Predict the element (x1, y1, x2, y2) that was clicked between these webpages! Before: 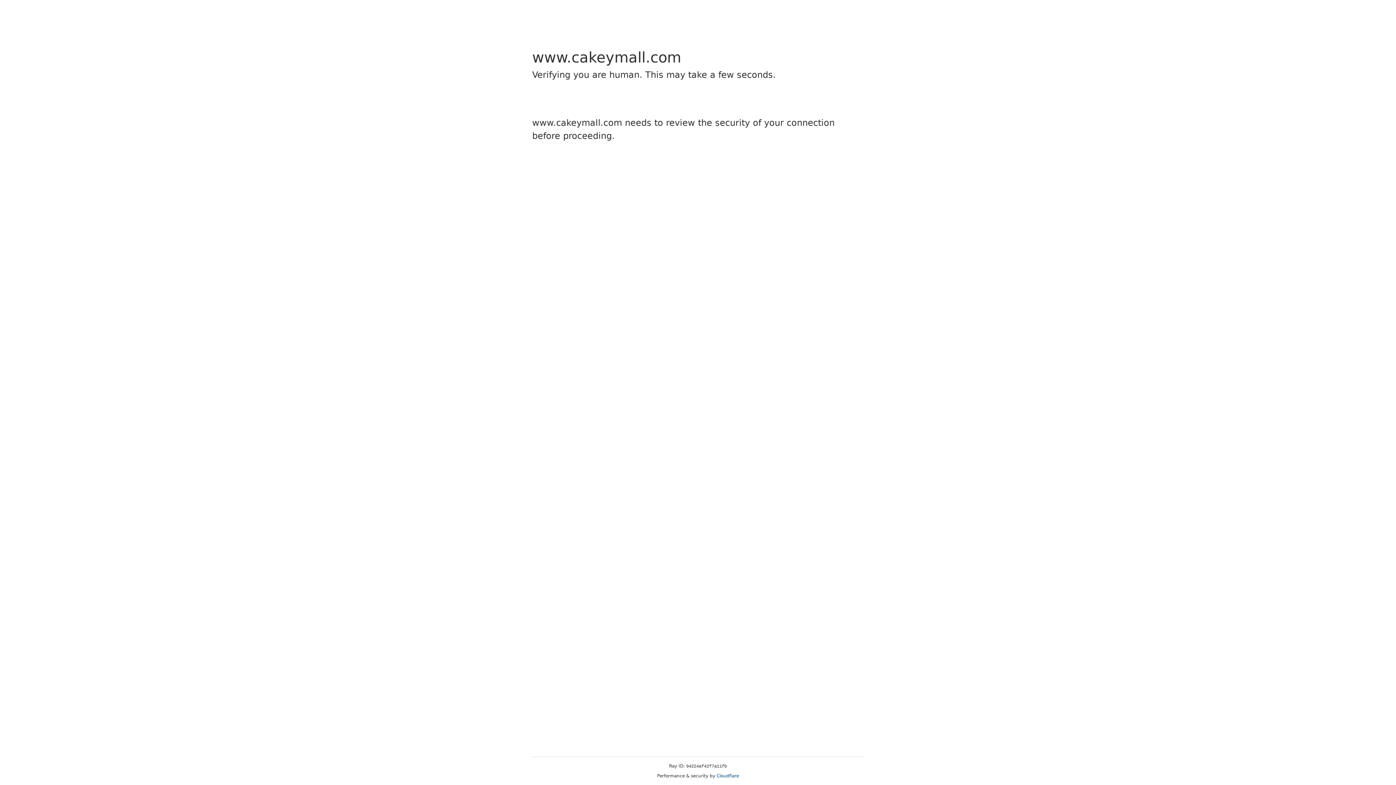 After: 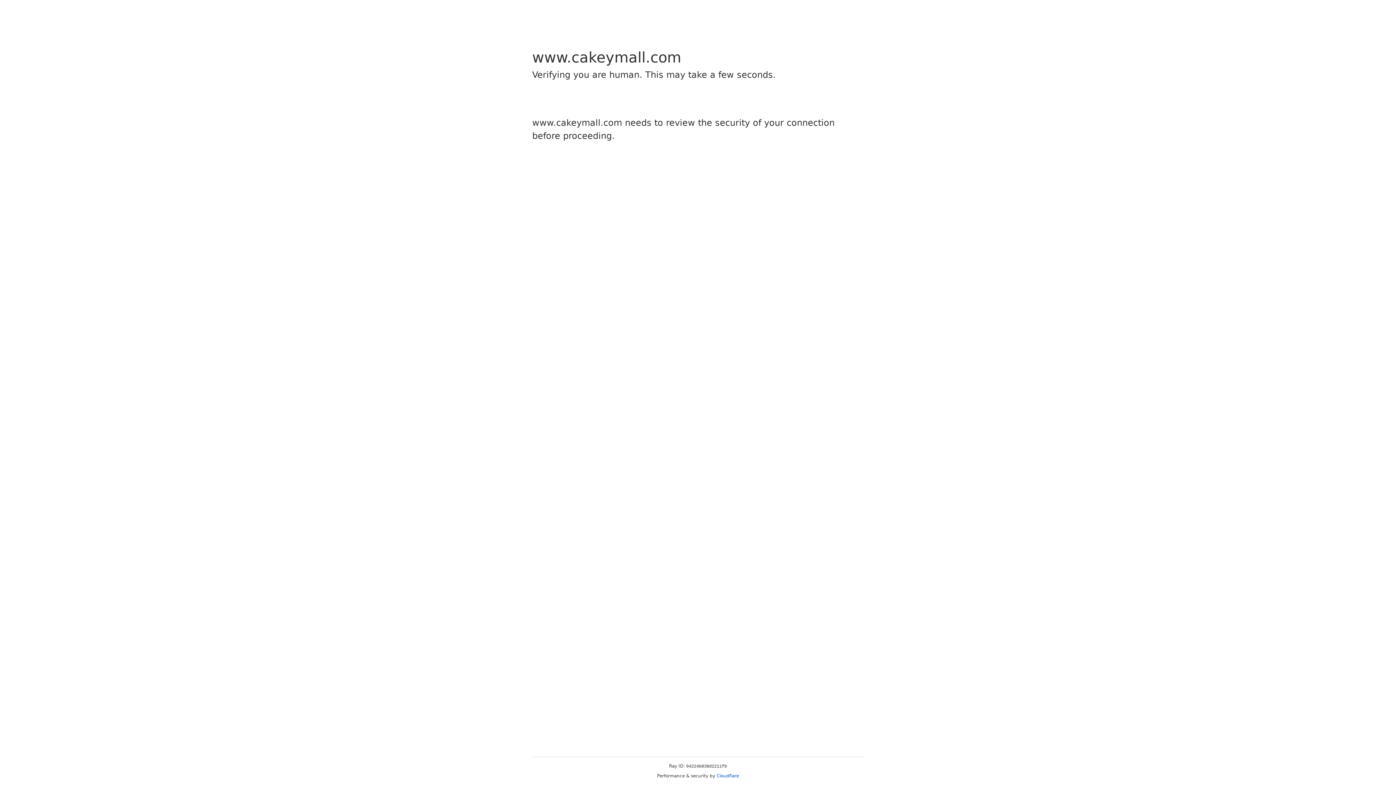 Action: bbox: (716, 773, 739, 778) label: Cloudflare